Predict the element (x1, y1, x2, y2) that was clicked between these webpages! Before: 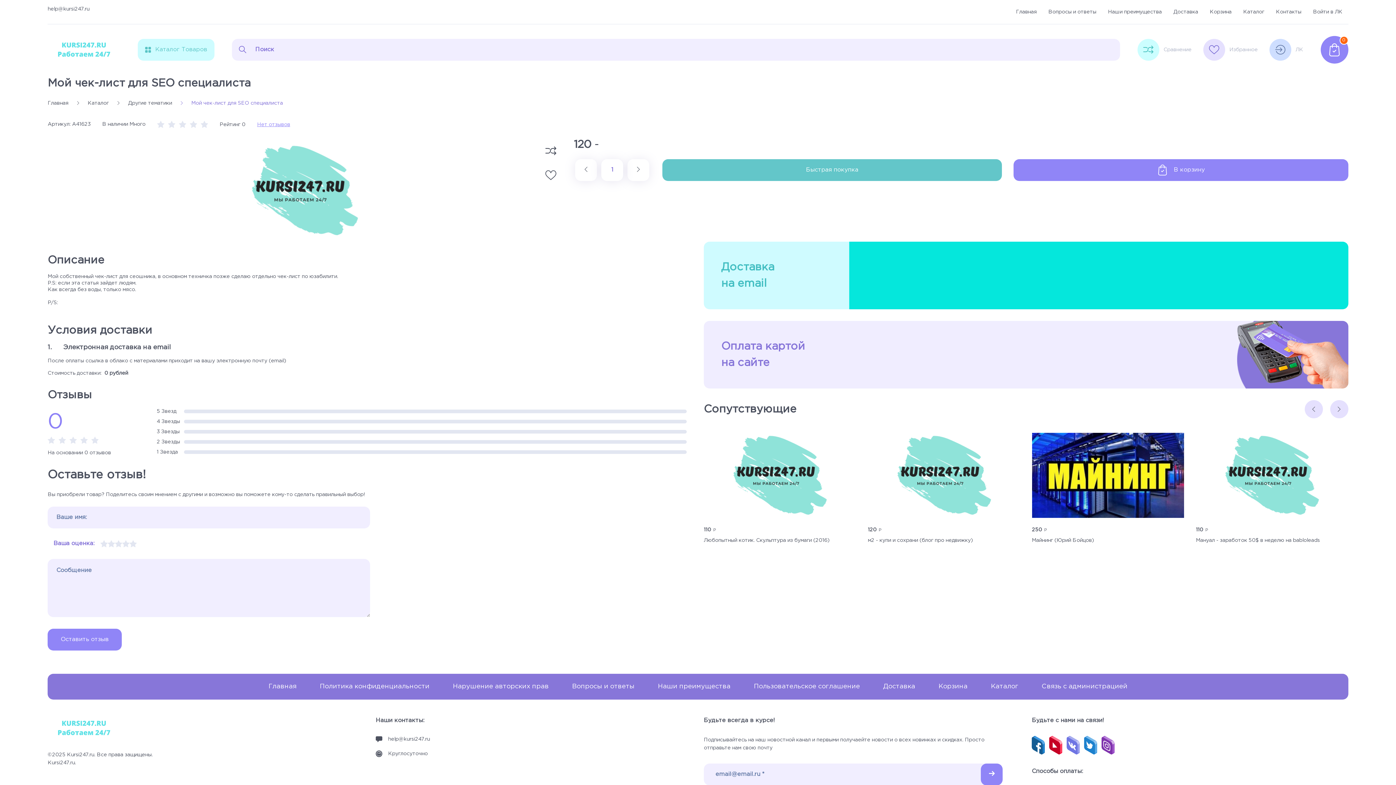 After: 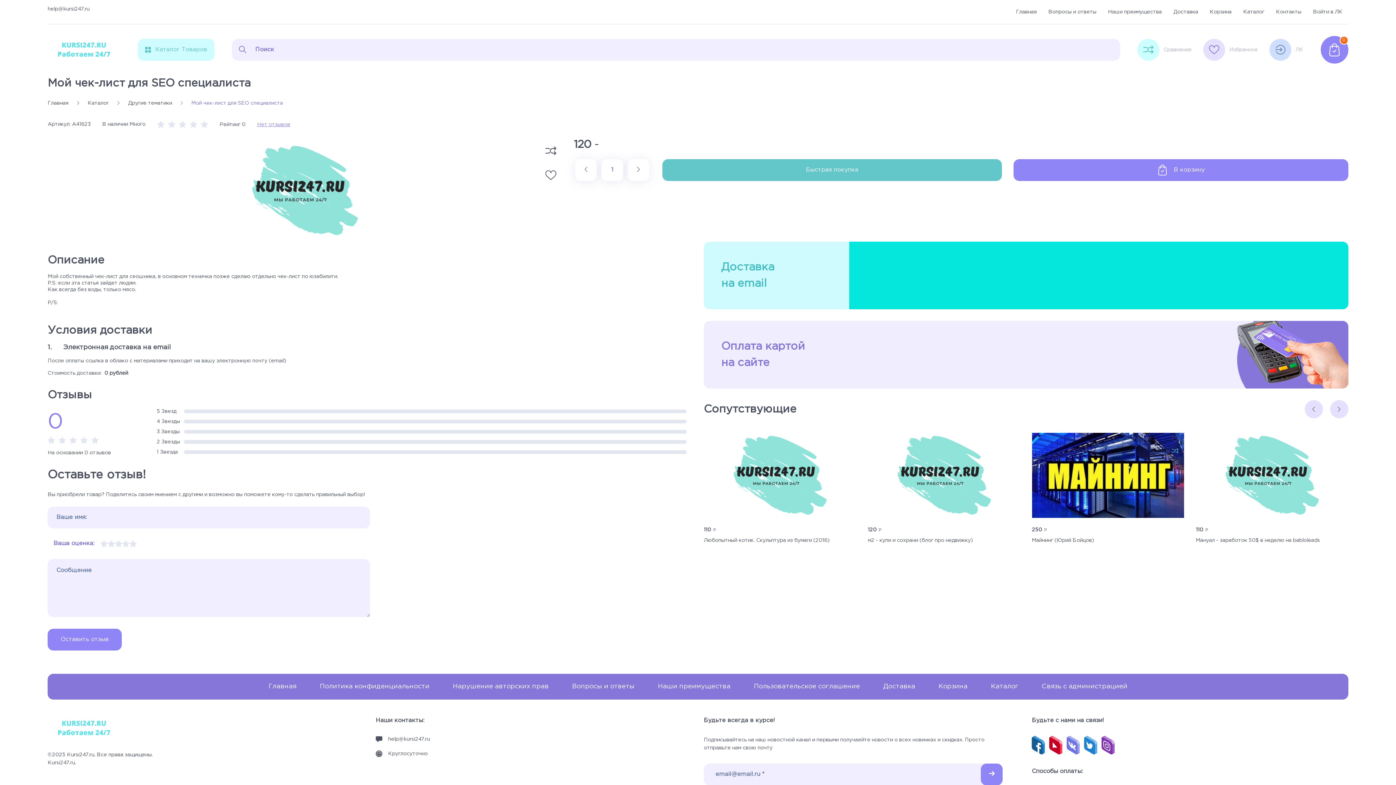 Action: bbox: (1172, 447, 1178, 456)